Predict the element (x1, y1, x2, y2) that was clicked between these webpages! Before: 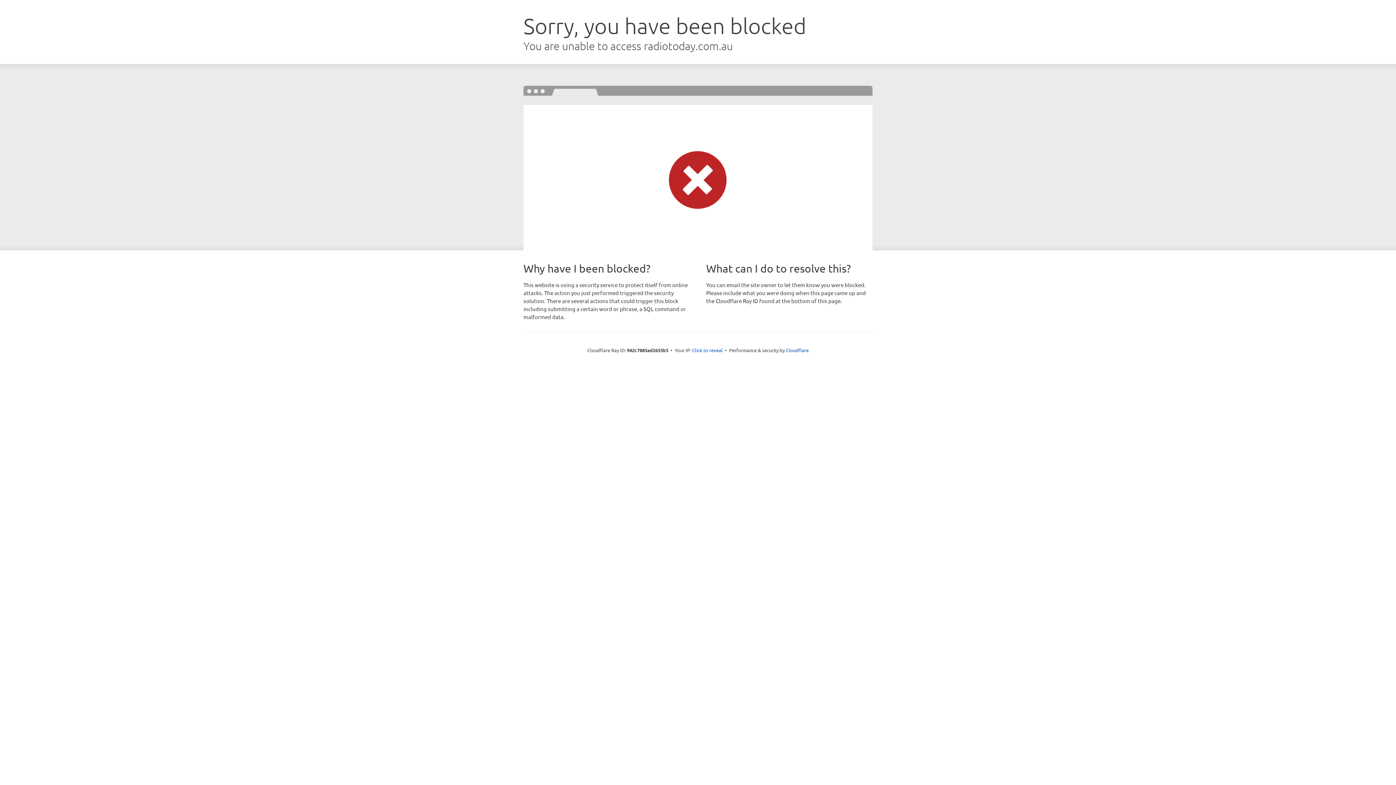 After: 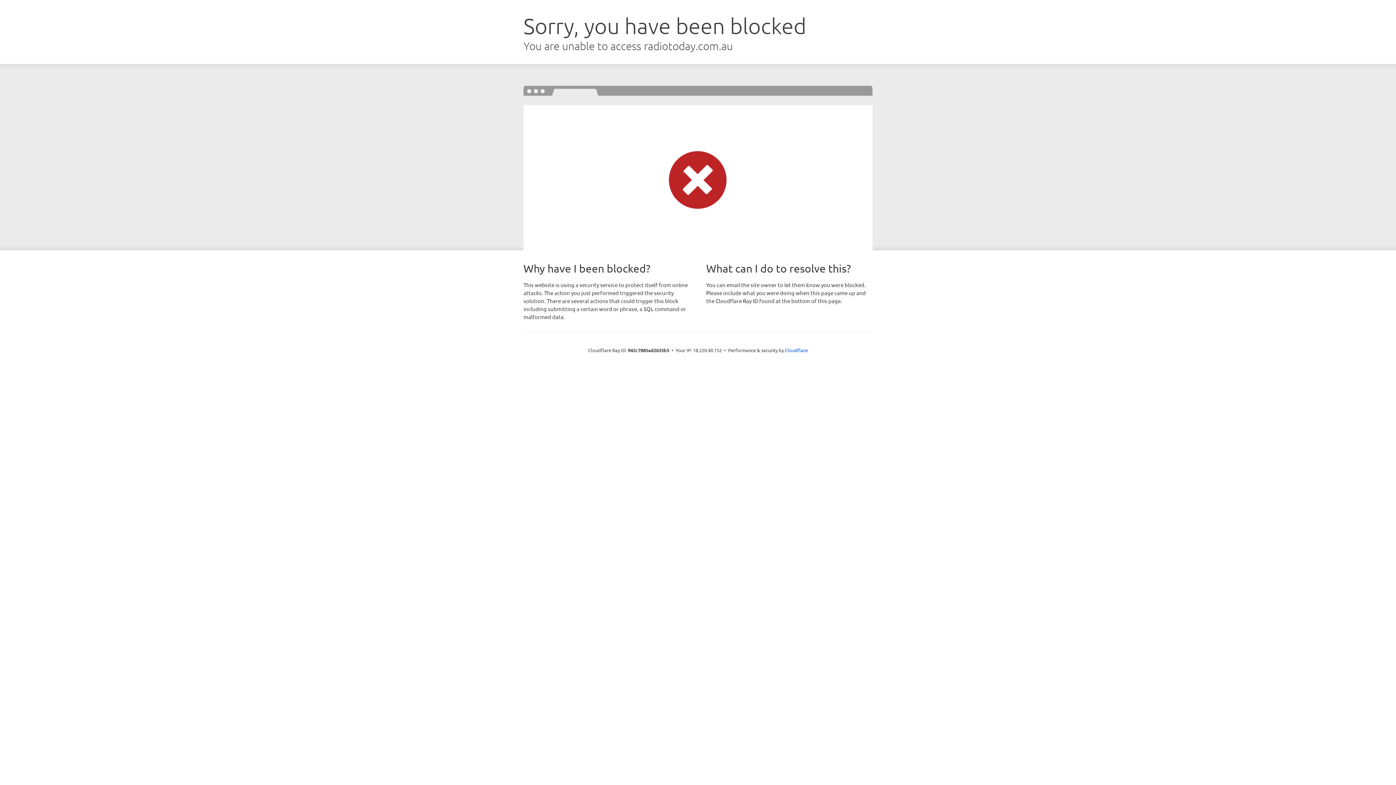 Action: label: Click to reveal bbox: (692, 346, 722, 353)